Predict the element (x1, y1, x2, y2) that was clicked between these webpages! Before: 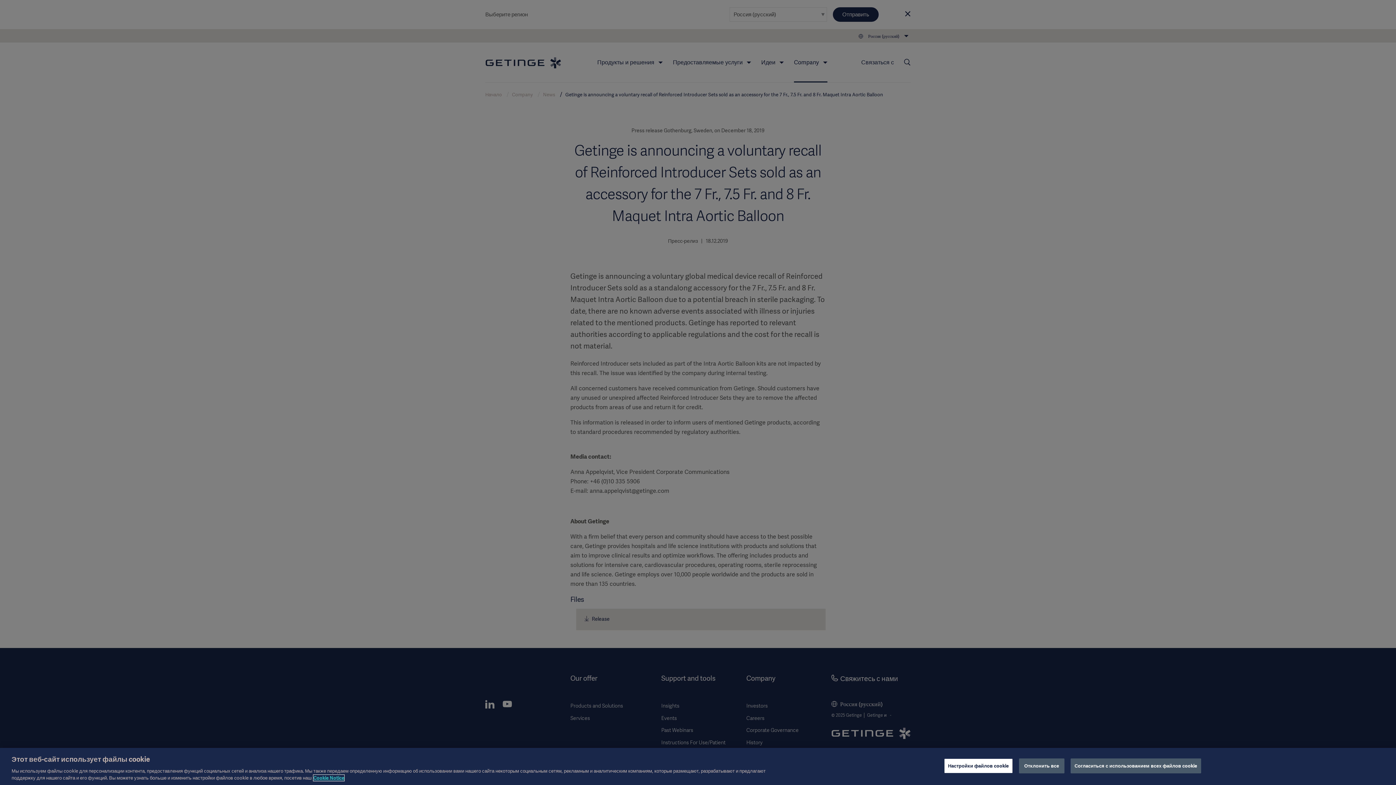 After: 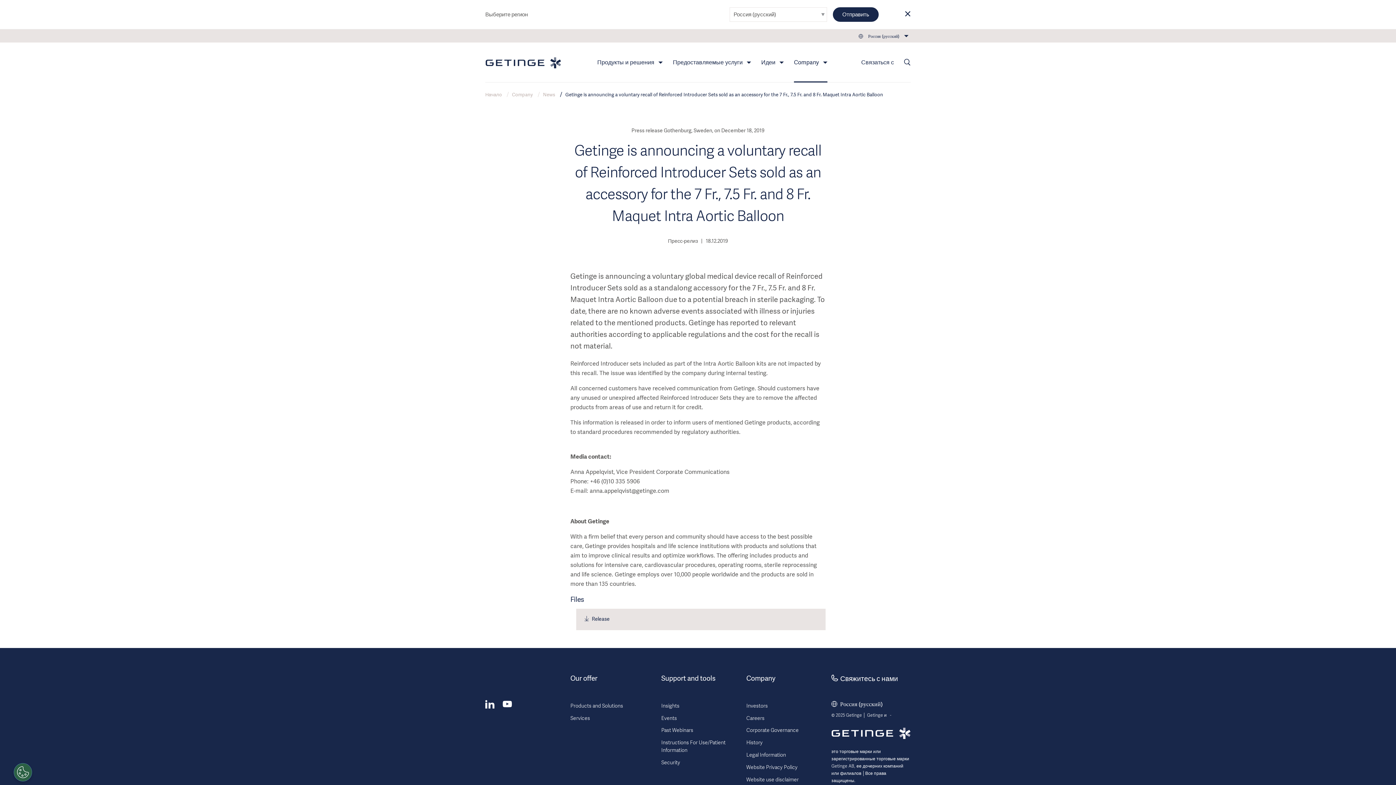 Action: label: Отклонить все bbox: (1019, 758, 1064, 773)